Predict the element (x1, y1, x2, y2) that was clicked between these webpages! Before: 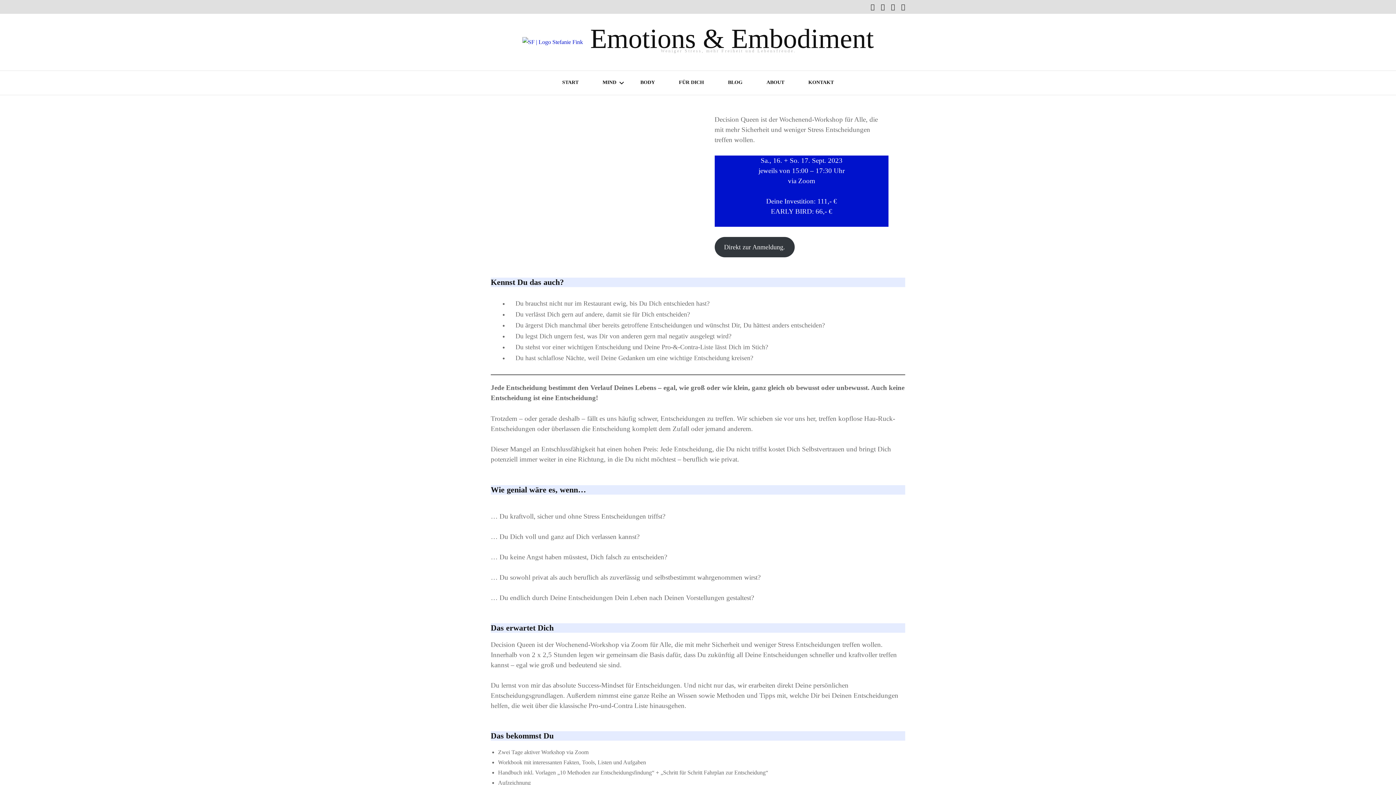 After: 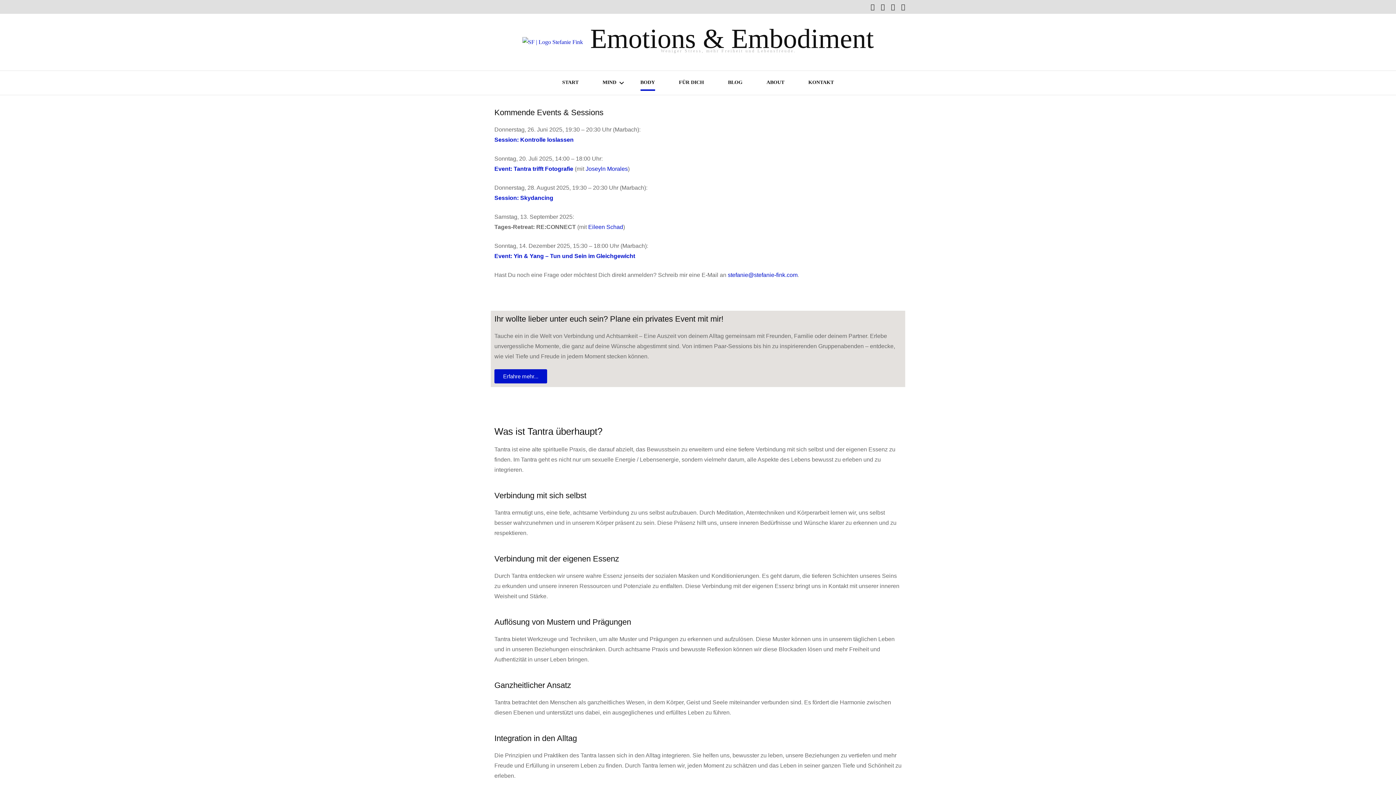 Action: label: BODY bbox: (640, 77, 655, 89)